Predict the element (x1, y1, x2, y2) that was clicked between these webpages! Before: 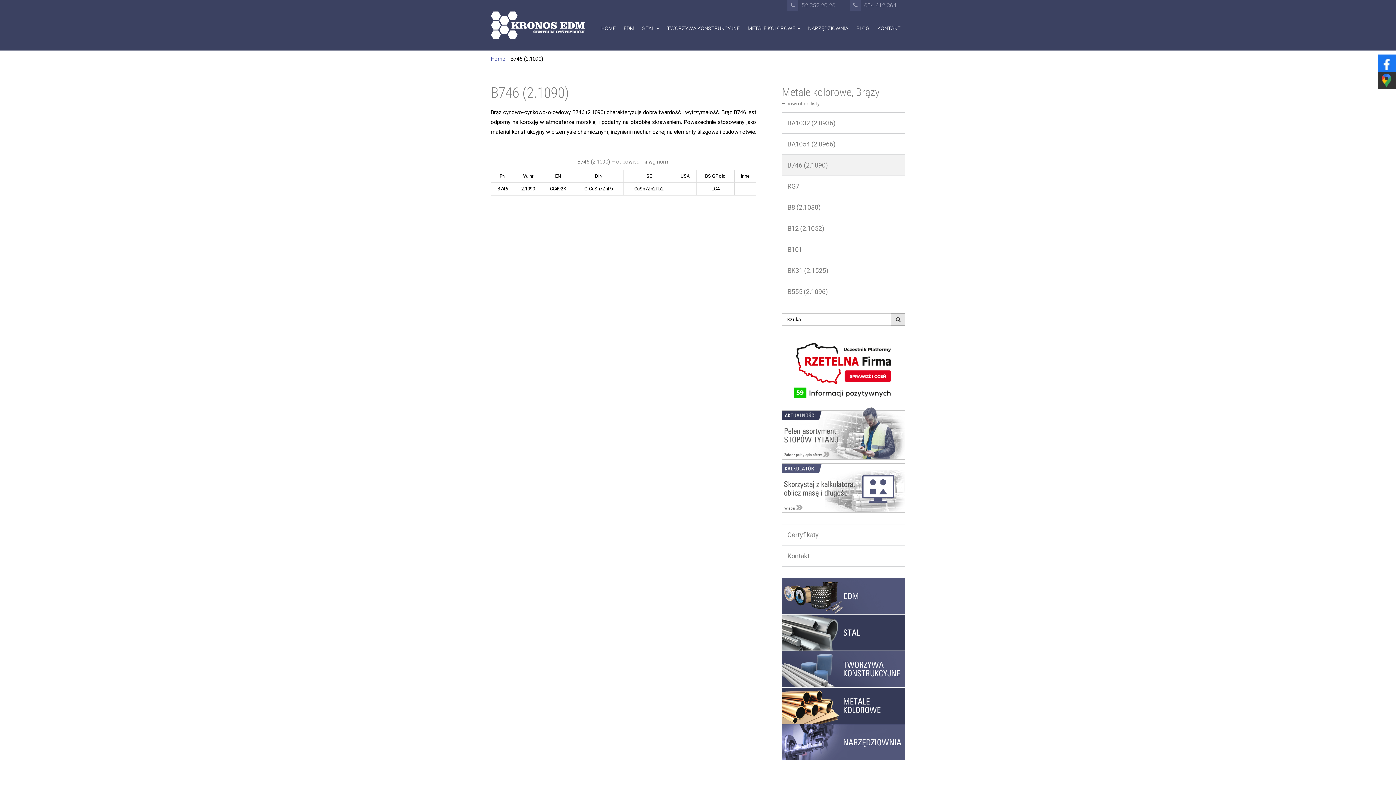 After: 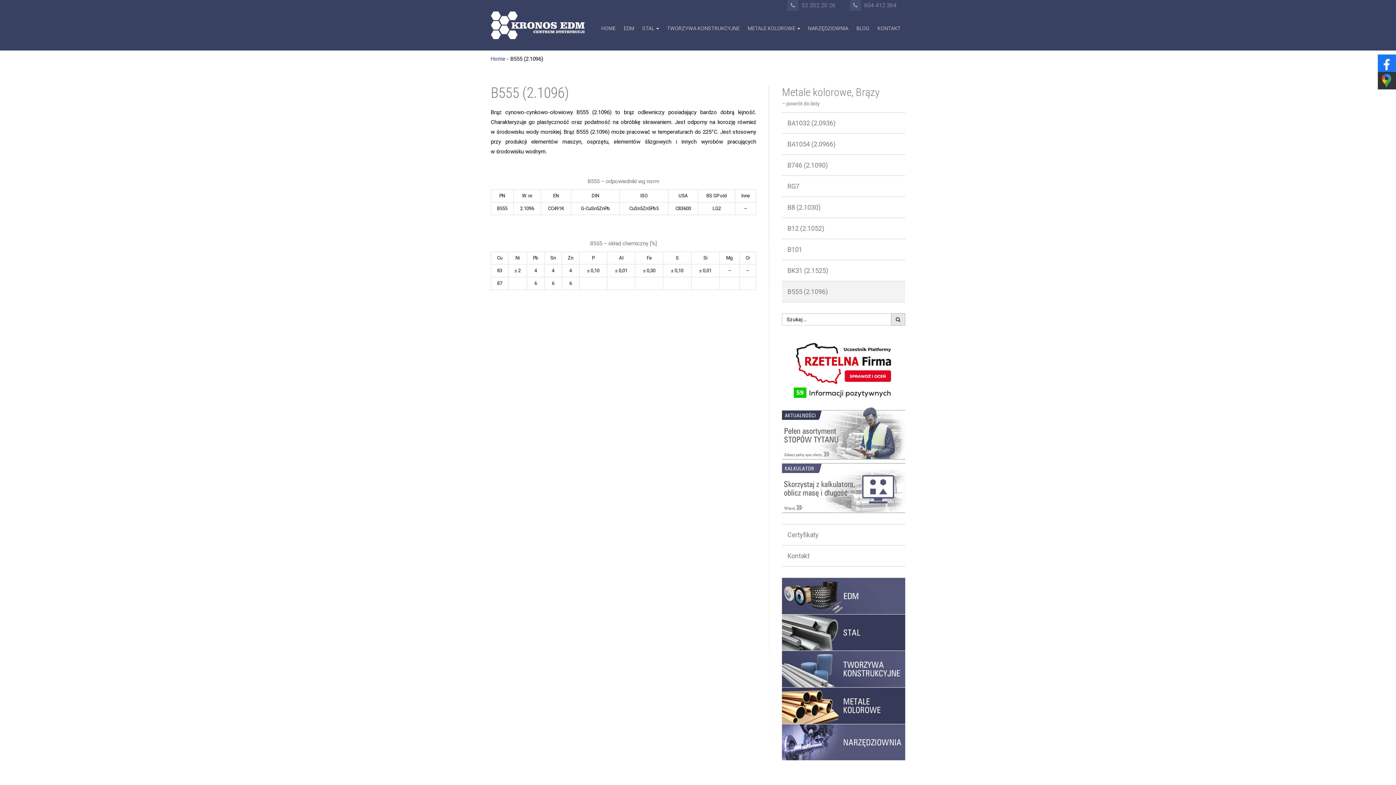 Action: bbox: (782, 281, 905, 302) label: B555 (2.1096)